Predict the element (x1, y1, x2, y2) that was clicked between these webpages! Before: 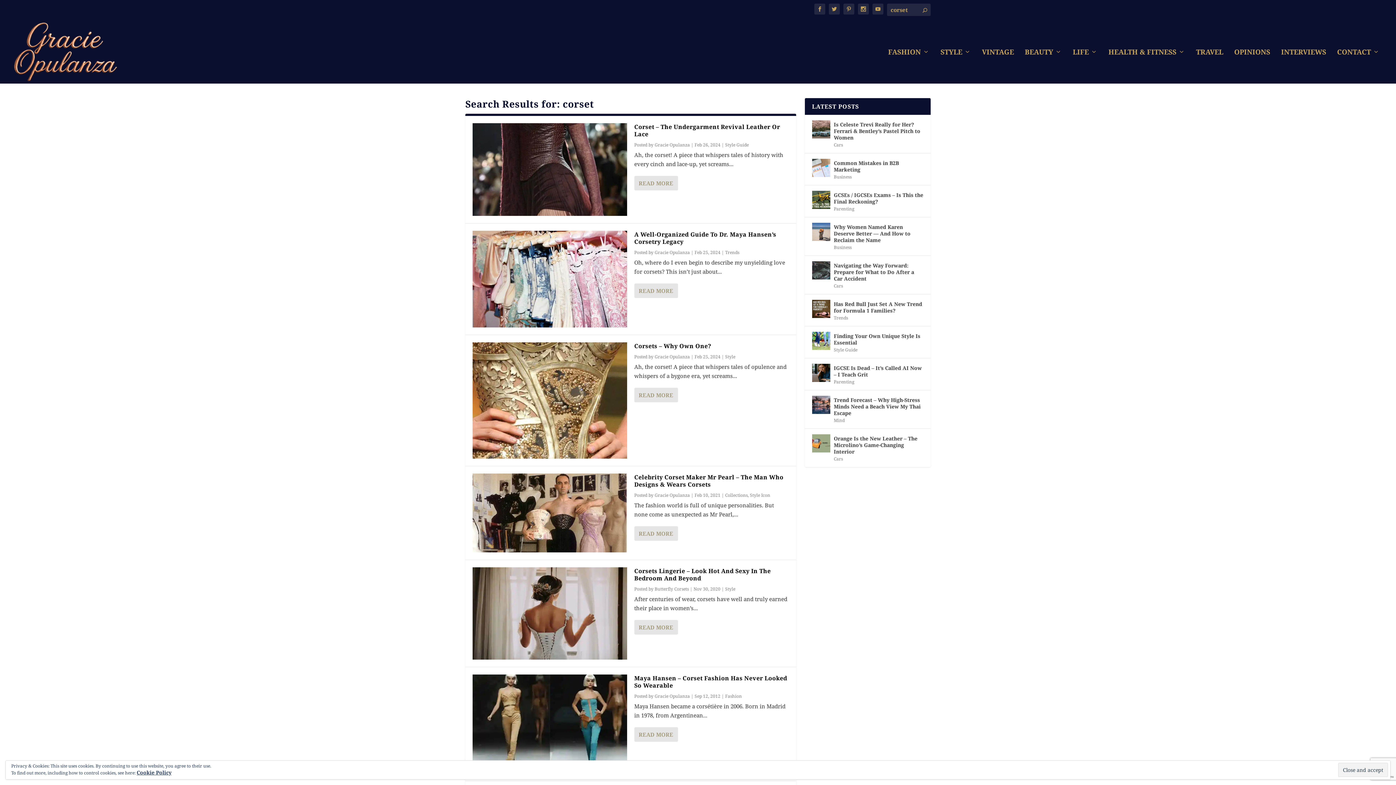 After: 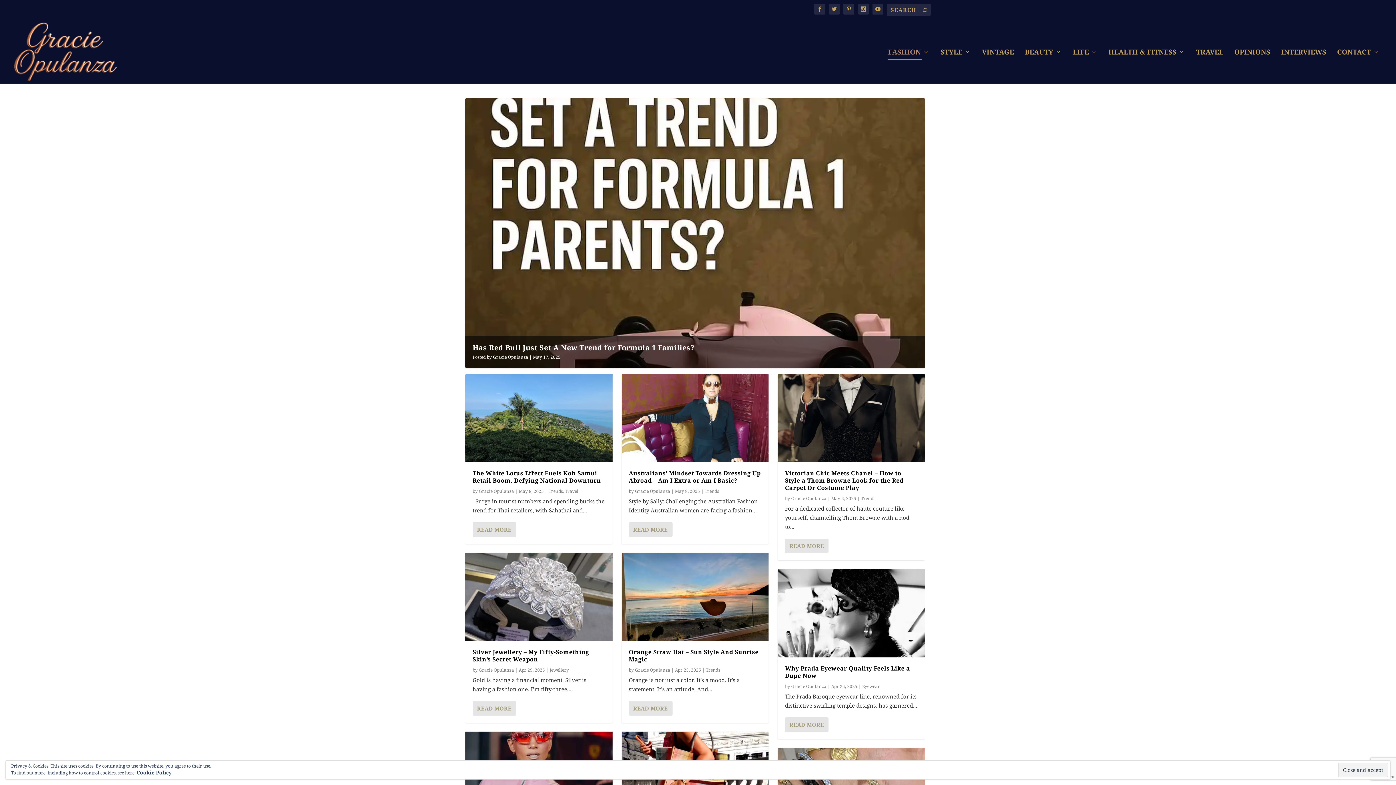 Action: label: Fashion bbox: (725, 693, 742, 699)